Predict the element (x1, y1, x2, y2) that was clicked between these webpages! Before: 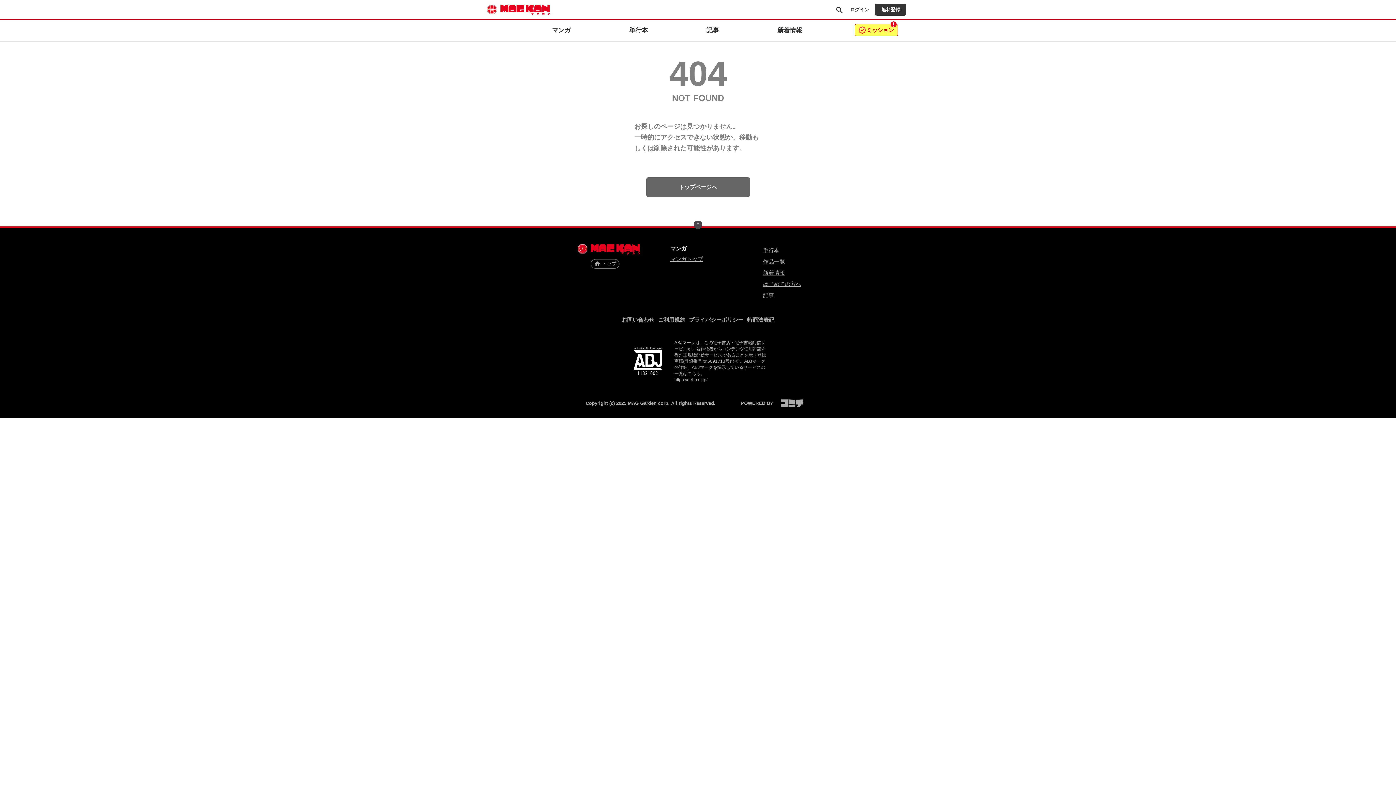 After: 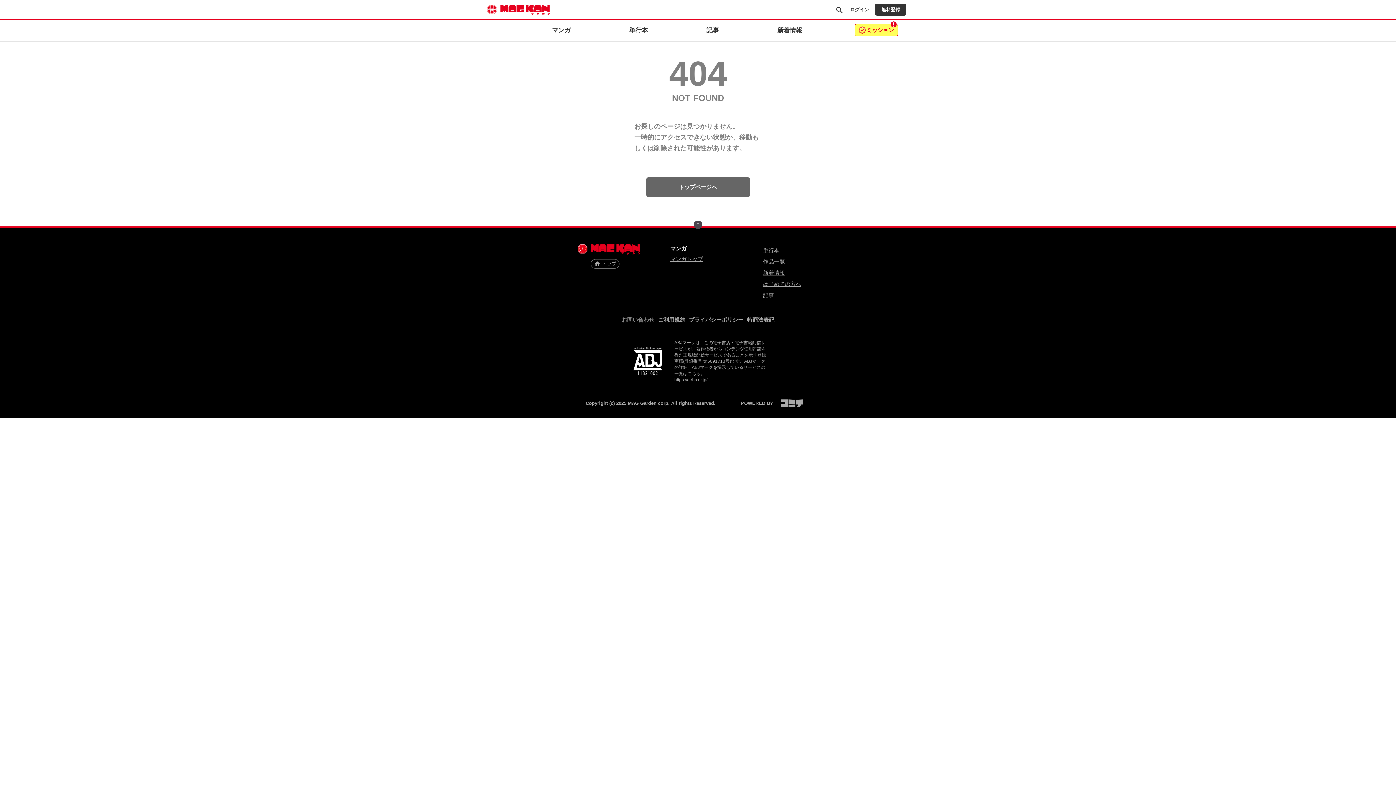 Action: label: お問い合わせ bbox: (621, 314, 654, 325)